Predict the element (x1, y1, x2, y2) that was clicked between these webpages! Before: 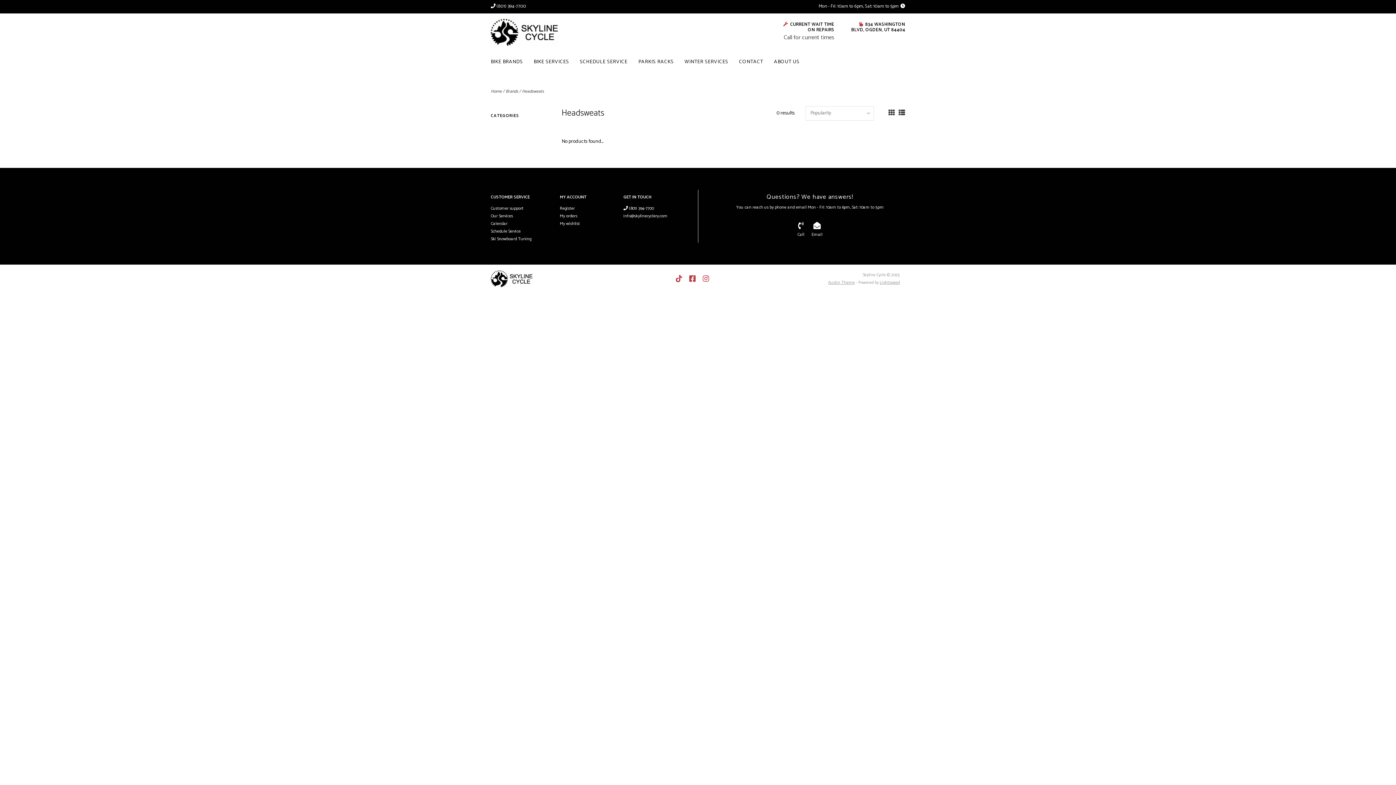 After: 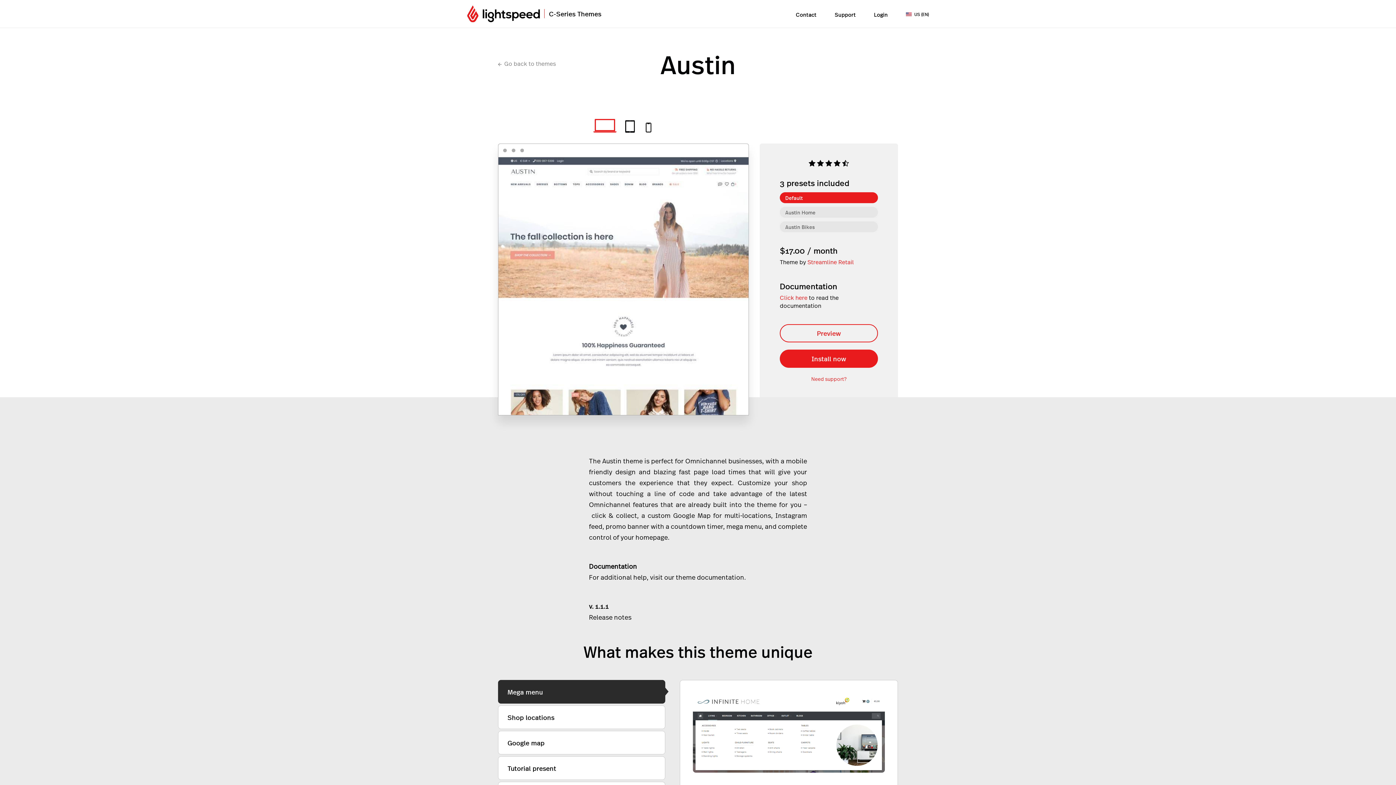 Action: bbox: (828, 279, 854, 286) label: Austin Theme